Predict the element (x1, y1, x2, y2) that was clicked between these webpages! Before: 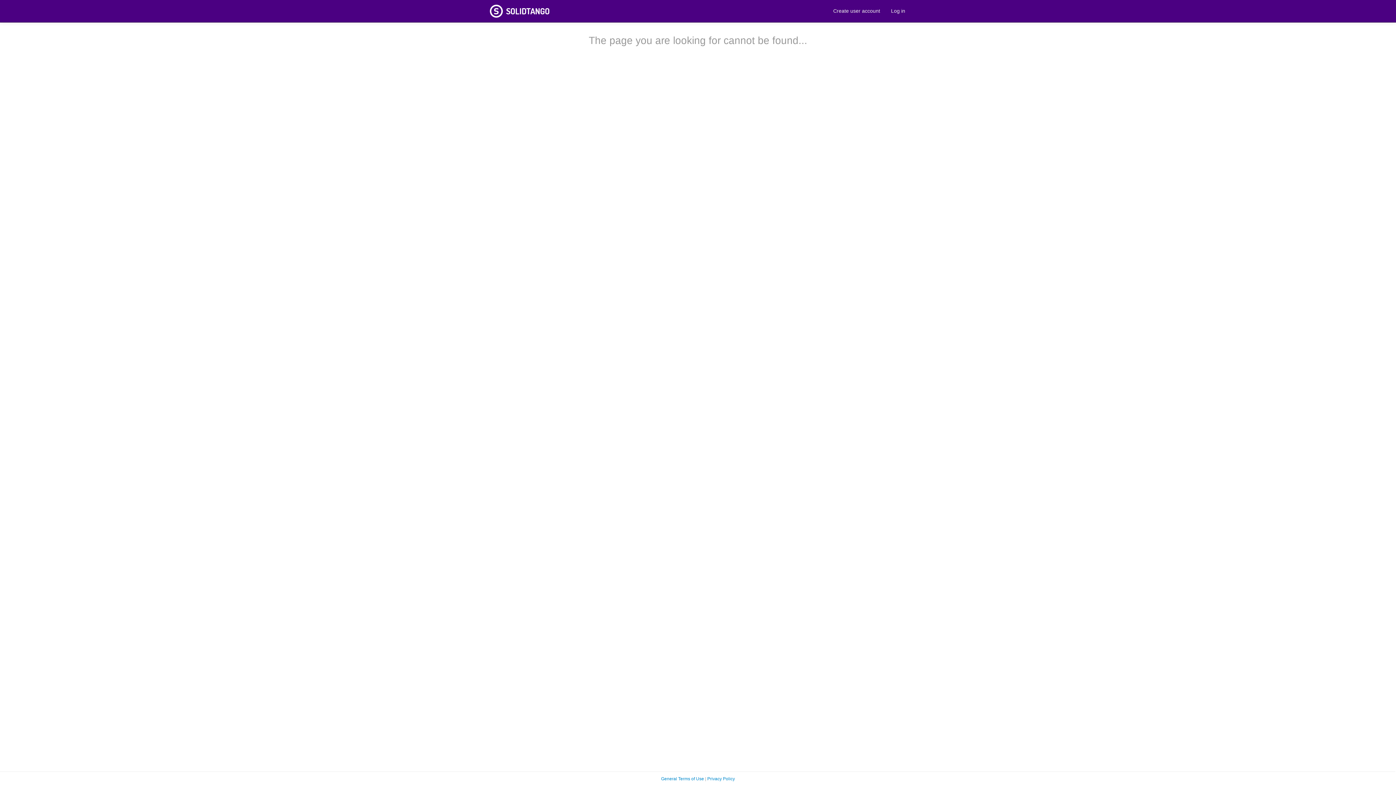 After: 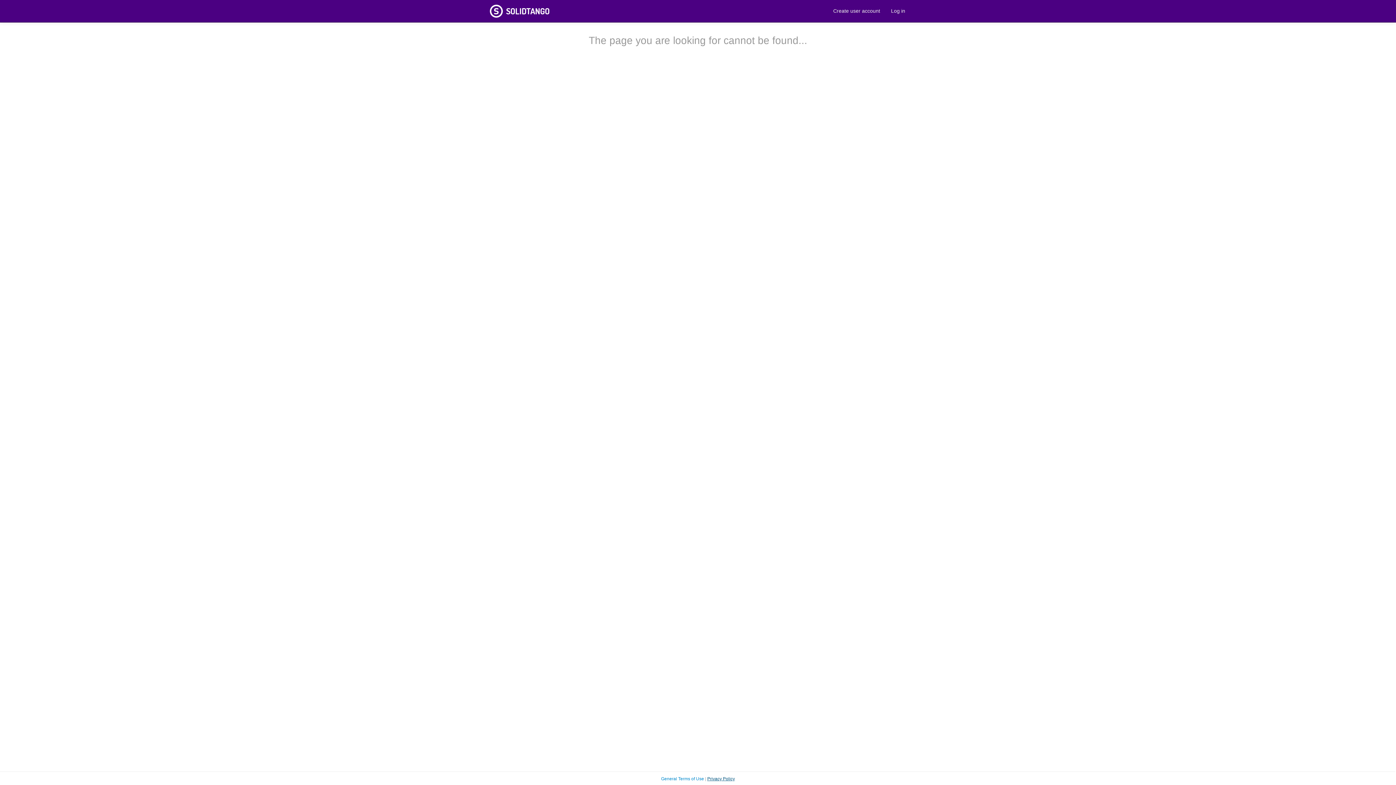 Action: label: Privacy Policy bbox: (707, 776, 735, 781)